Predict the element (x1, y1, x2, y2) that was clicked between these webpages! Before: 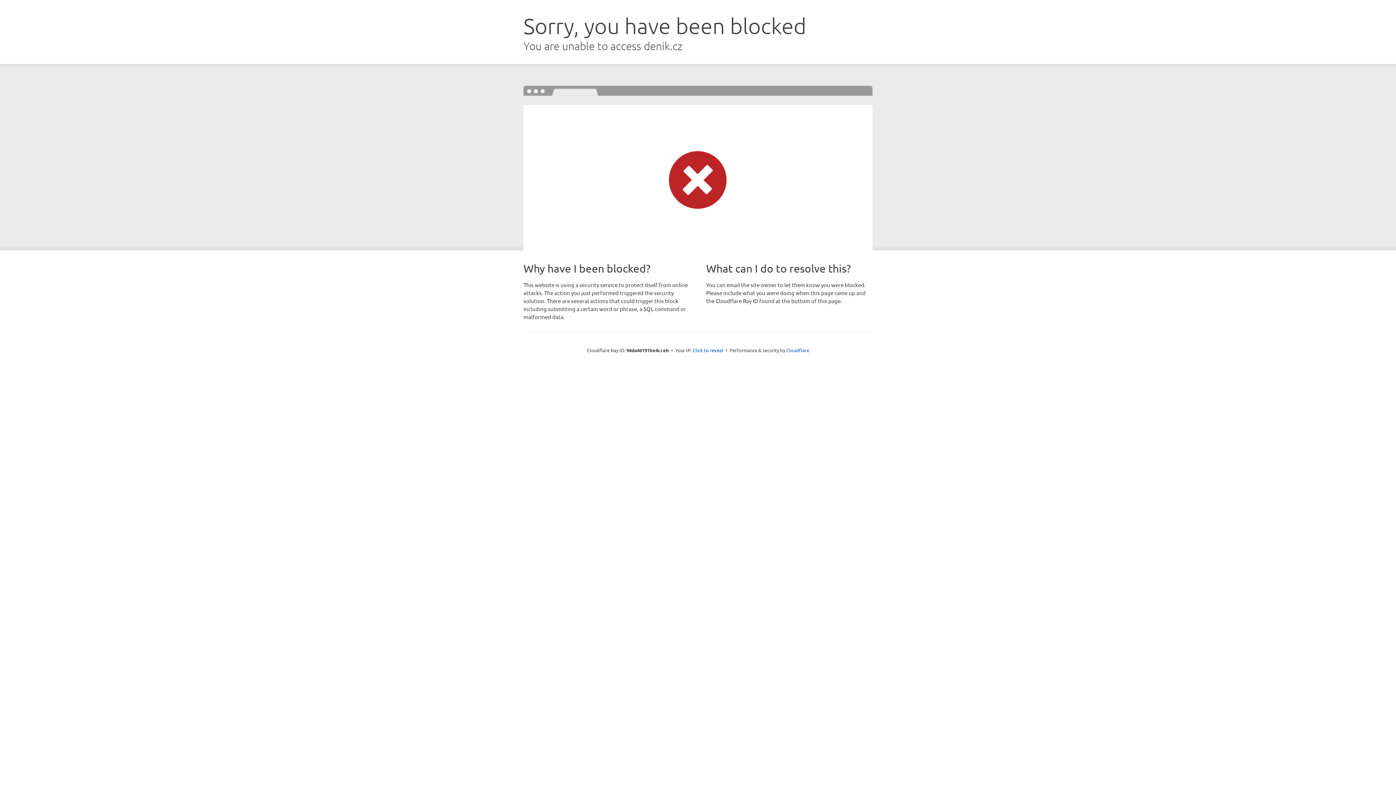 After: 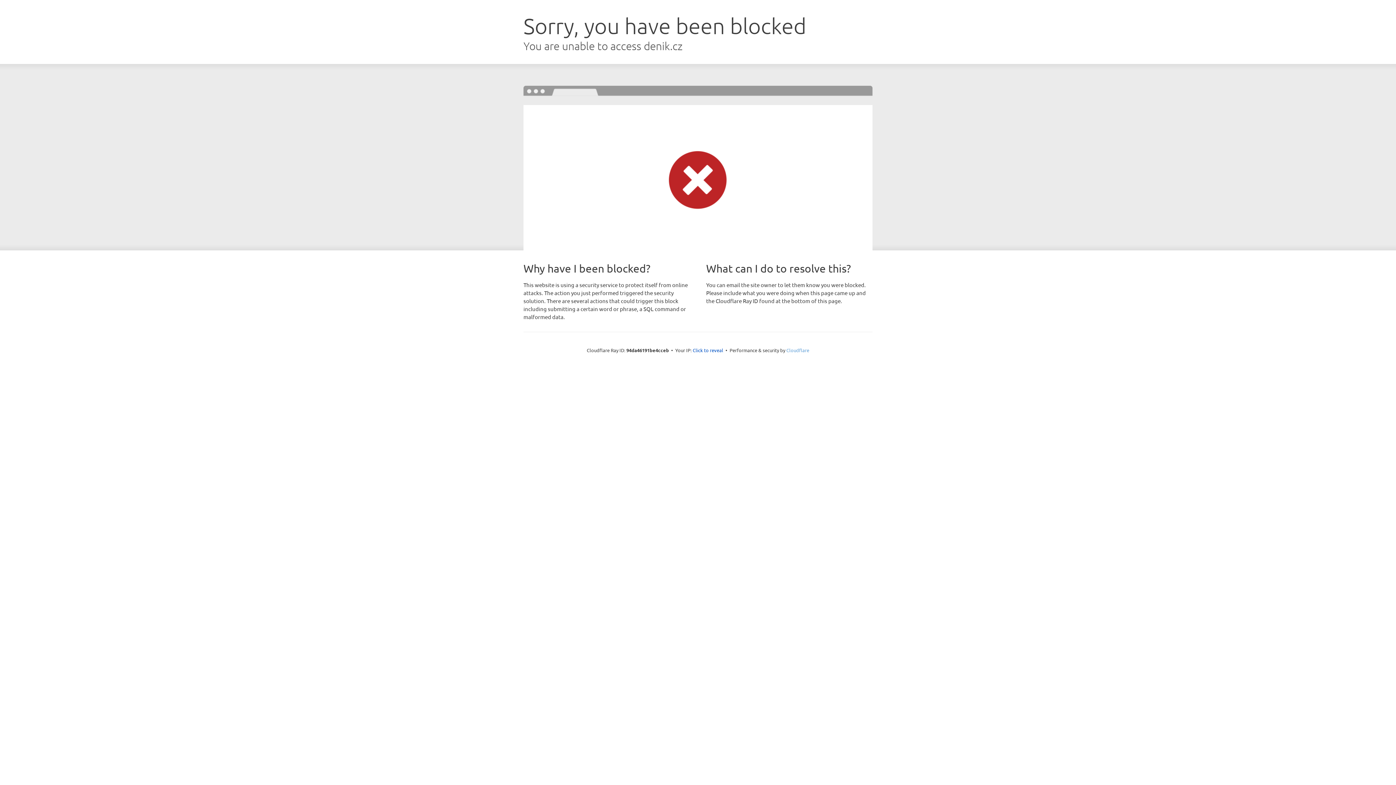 Action: bbox: (786, 347, 809, 353) label: Cloudflare